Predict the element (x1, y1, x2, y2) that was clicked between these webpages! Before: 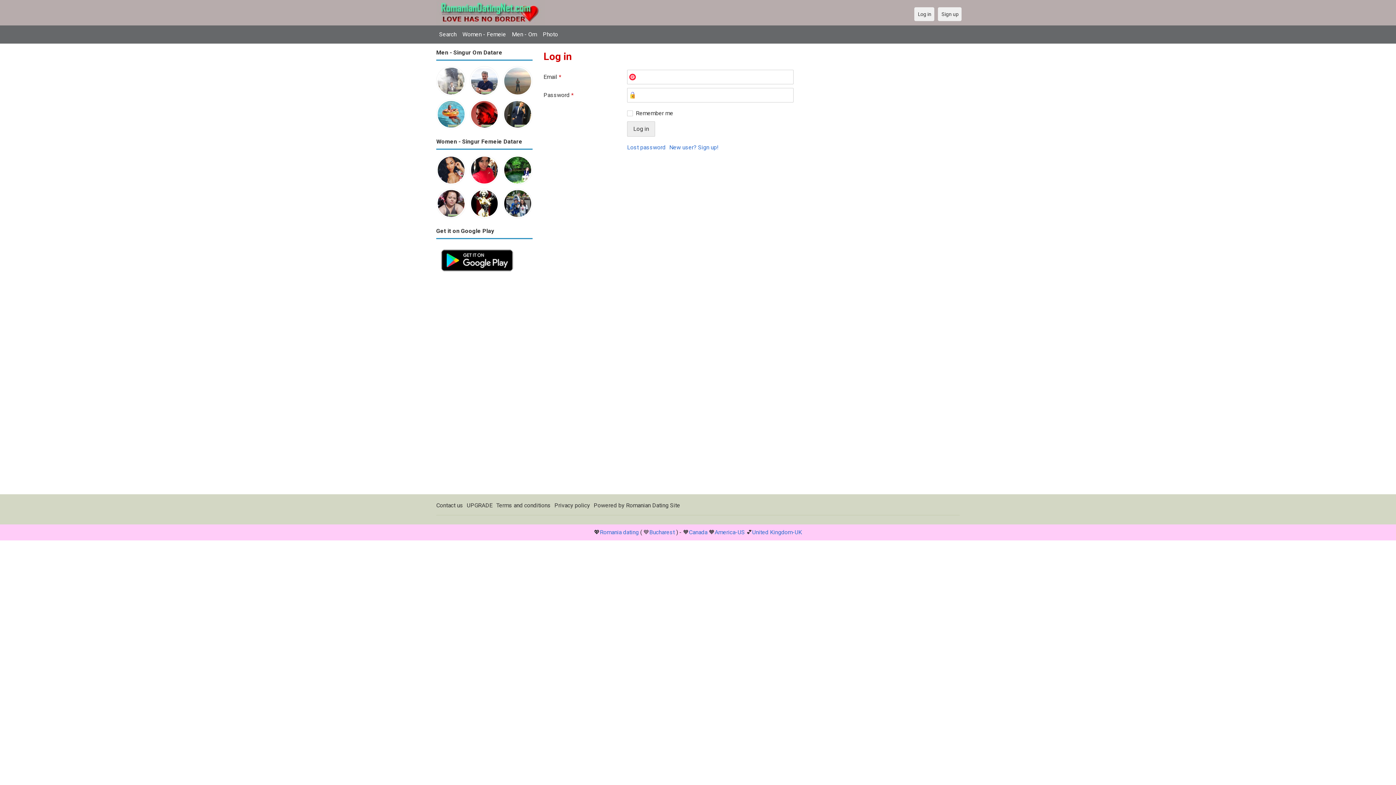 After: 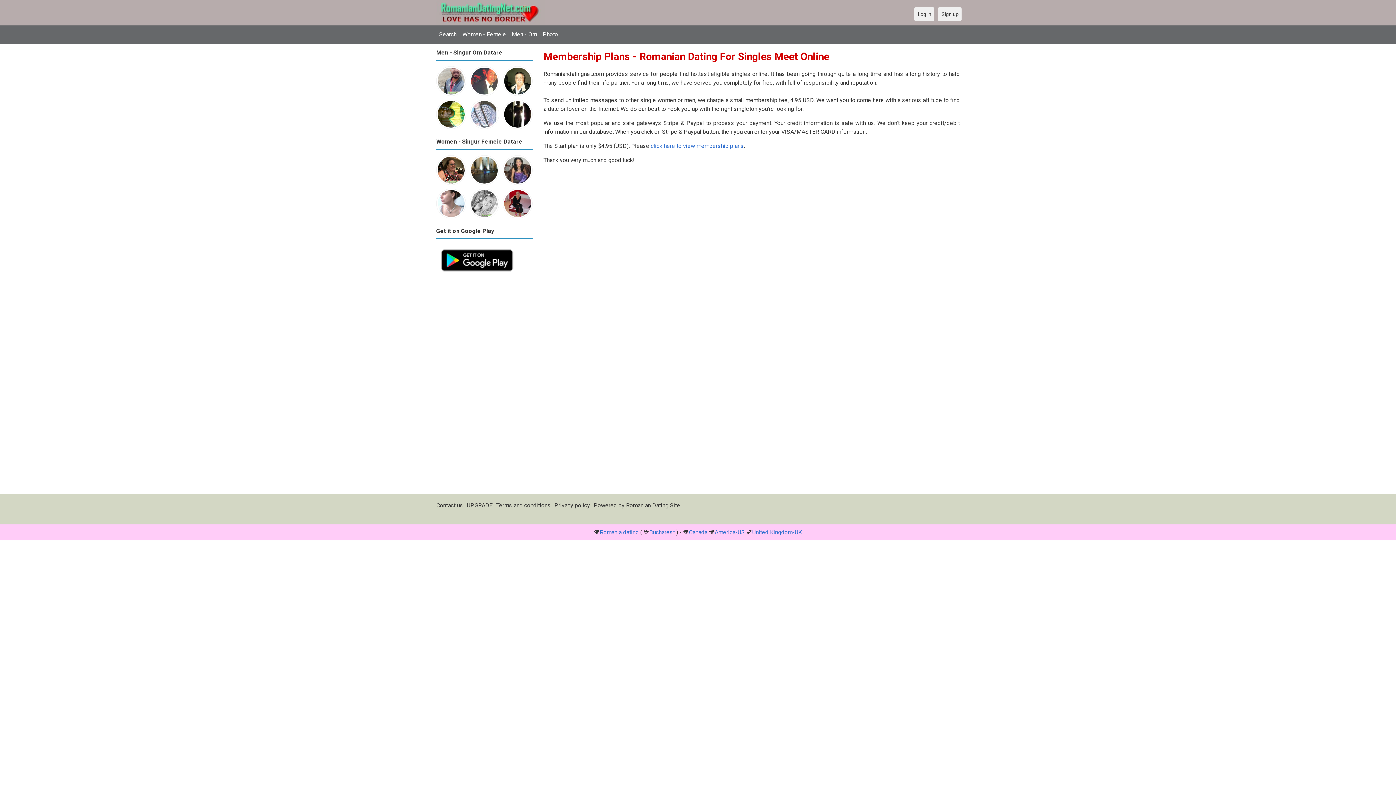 Action: bbox: (466, 502, 492, 508) label: UPGRADE